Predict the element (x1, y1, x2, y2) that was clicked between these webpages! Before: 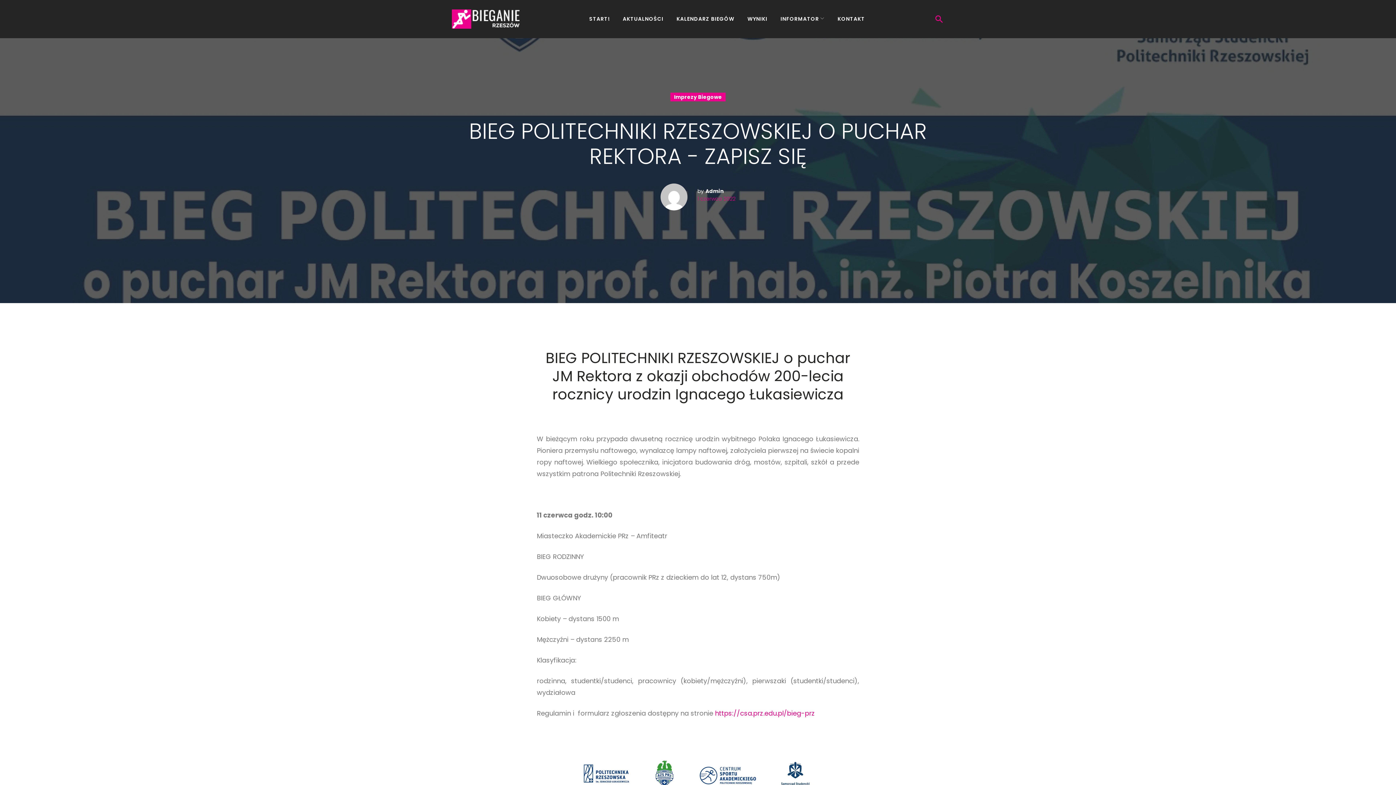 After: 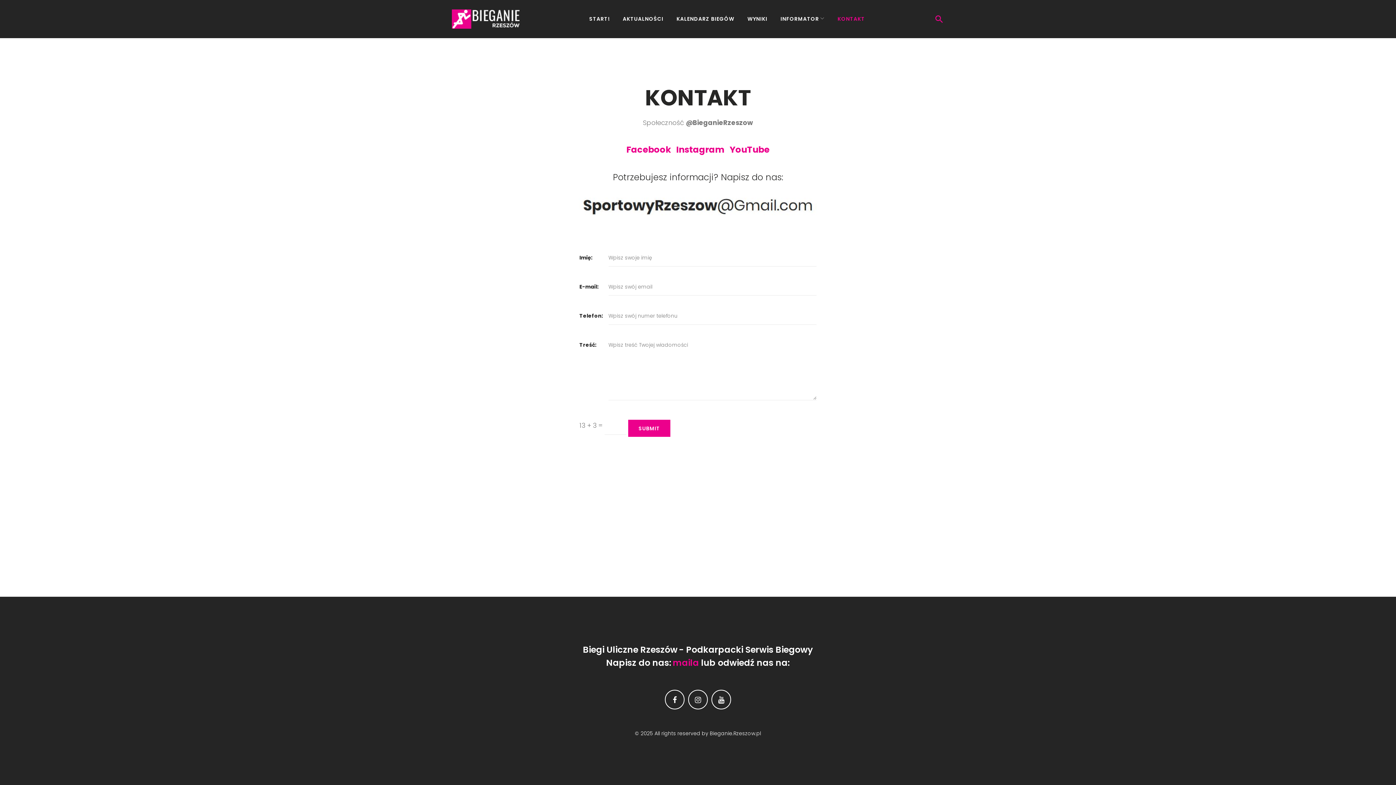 Action: label: KONTAKT bbox: (837, 12, 865, 25)